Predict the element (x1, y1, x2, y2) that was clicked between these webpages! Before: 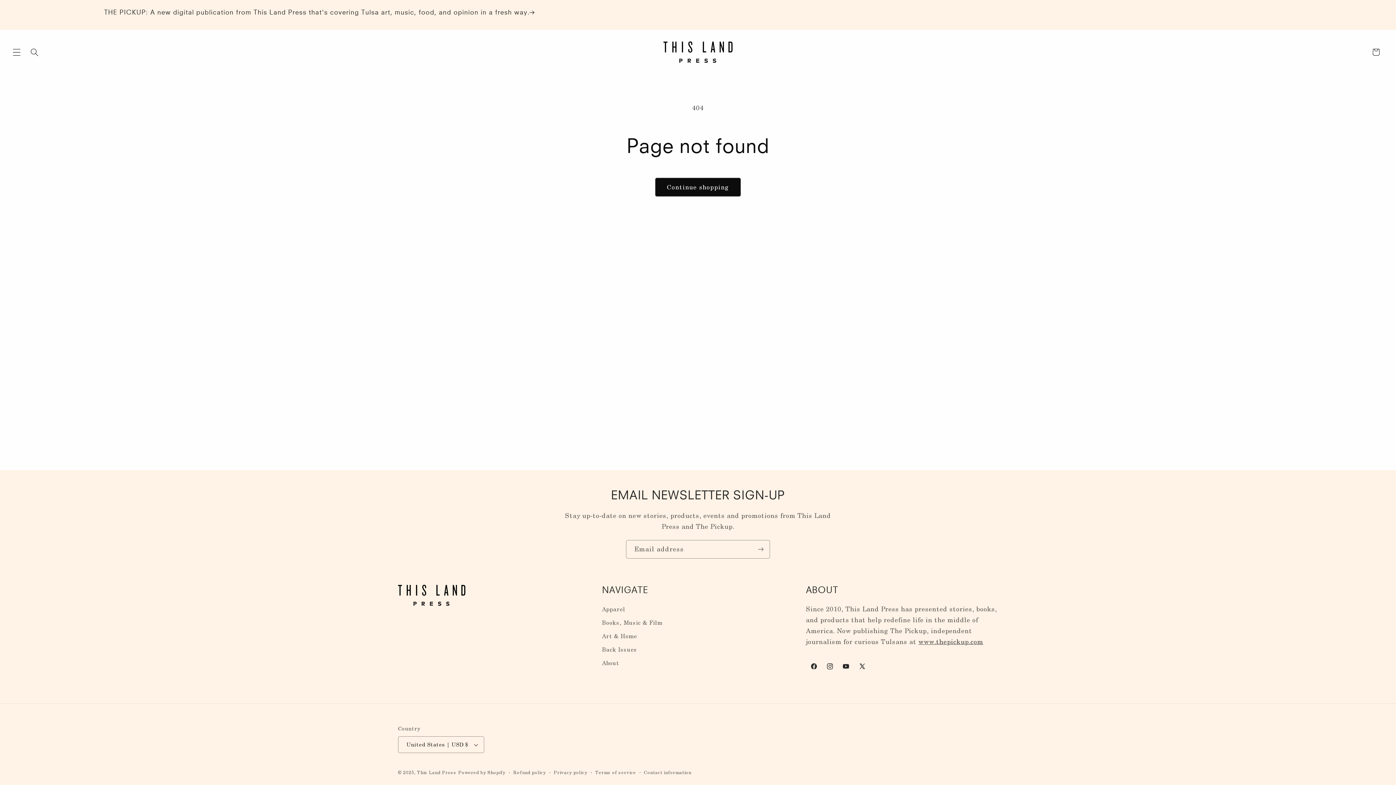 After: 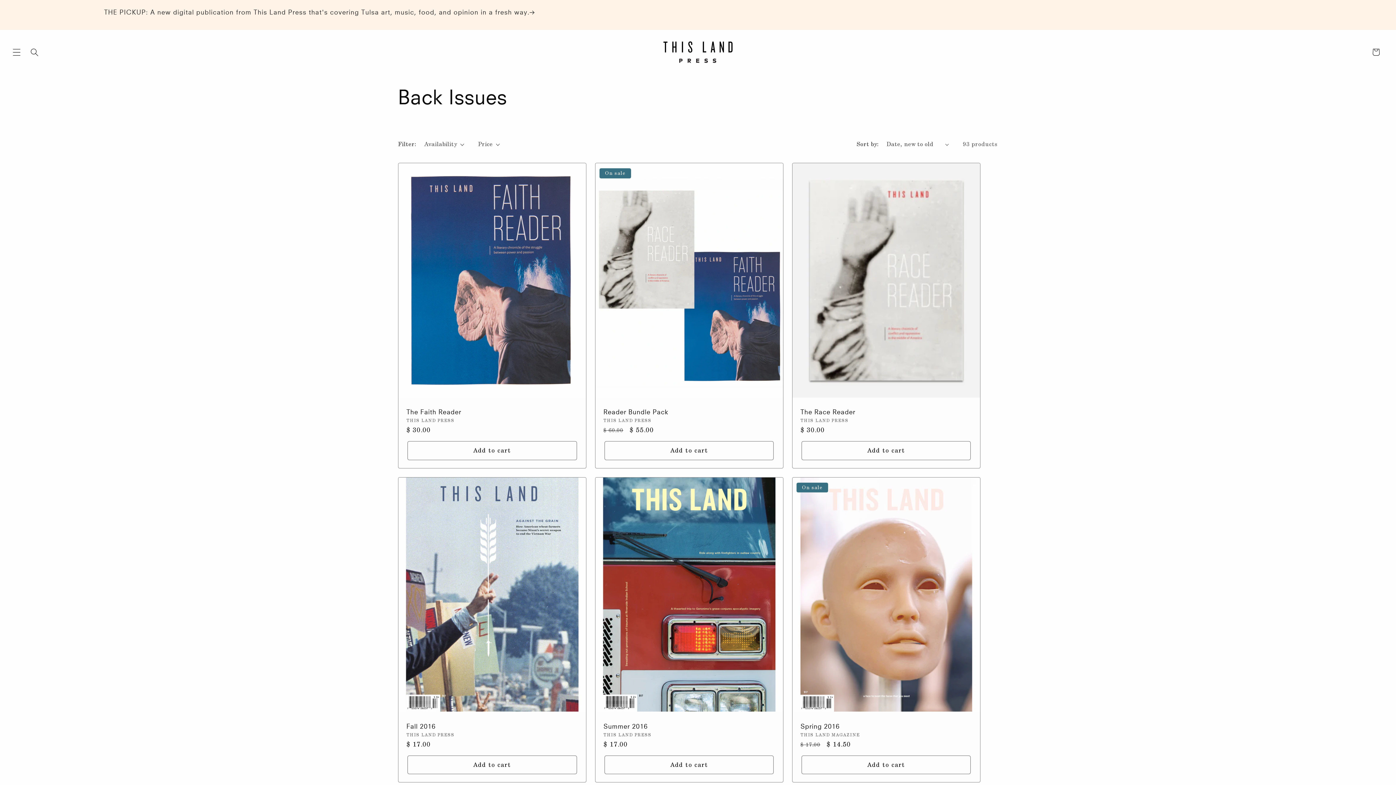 Action: bbox: (602, 643, 637, 657) label: Back Issues